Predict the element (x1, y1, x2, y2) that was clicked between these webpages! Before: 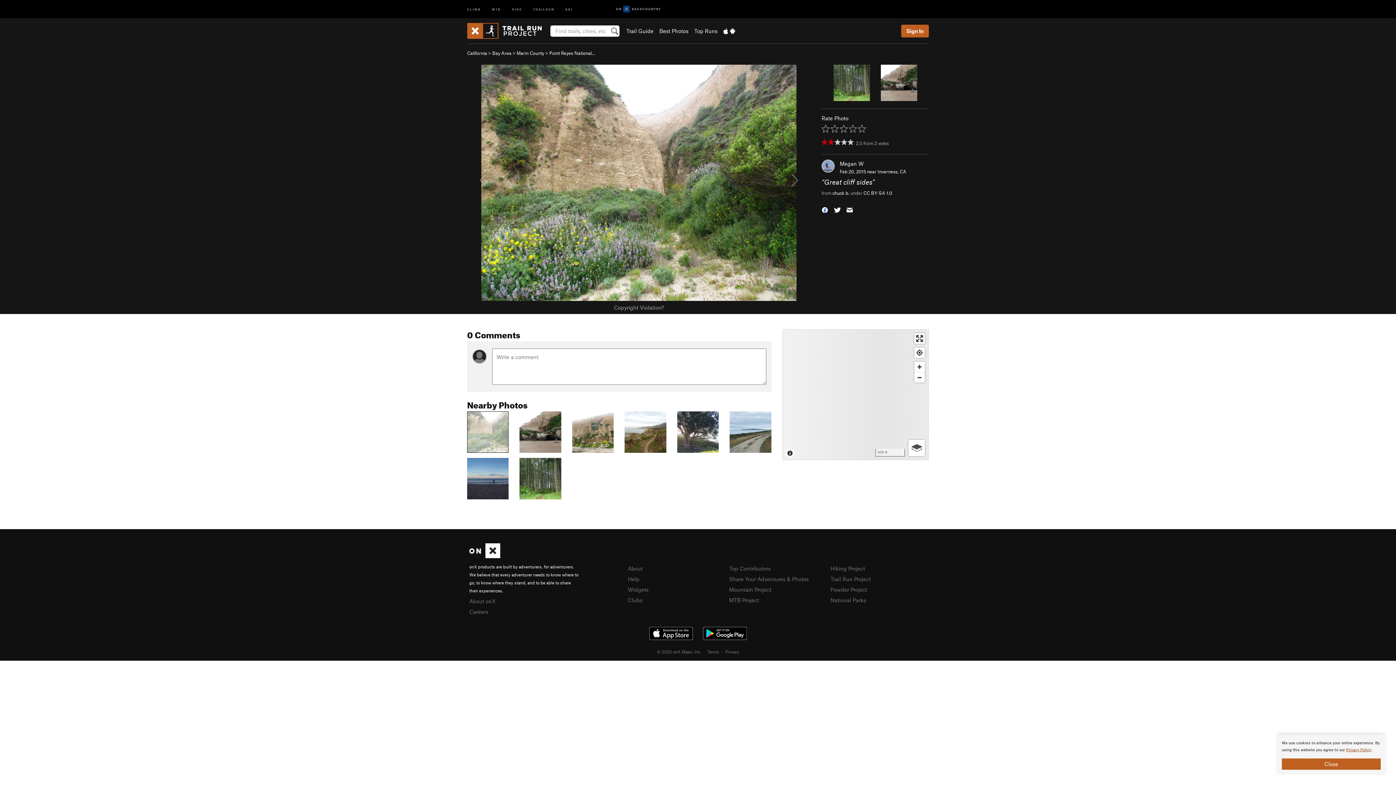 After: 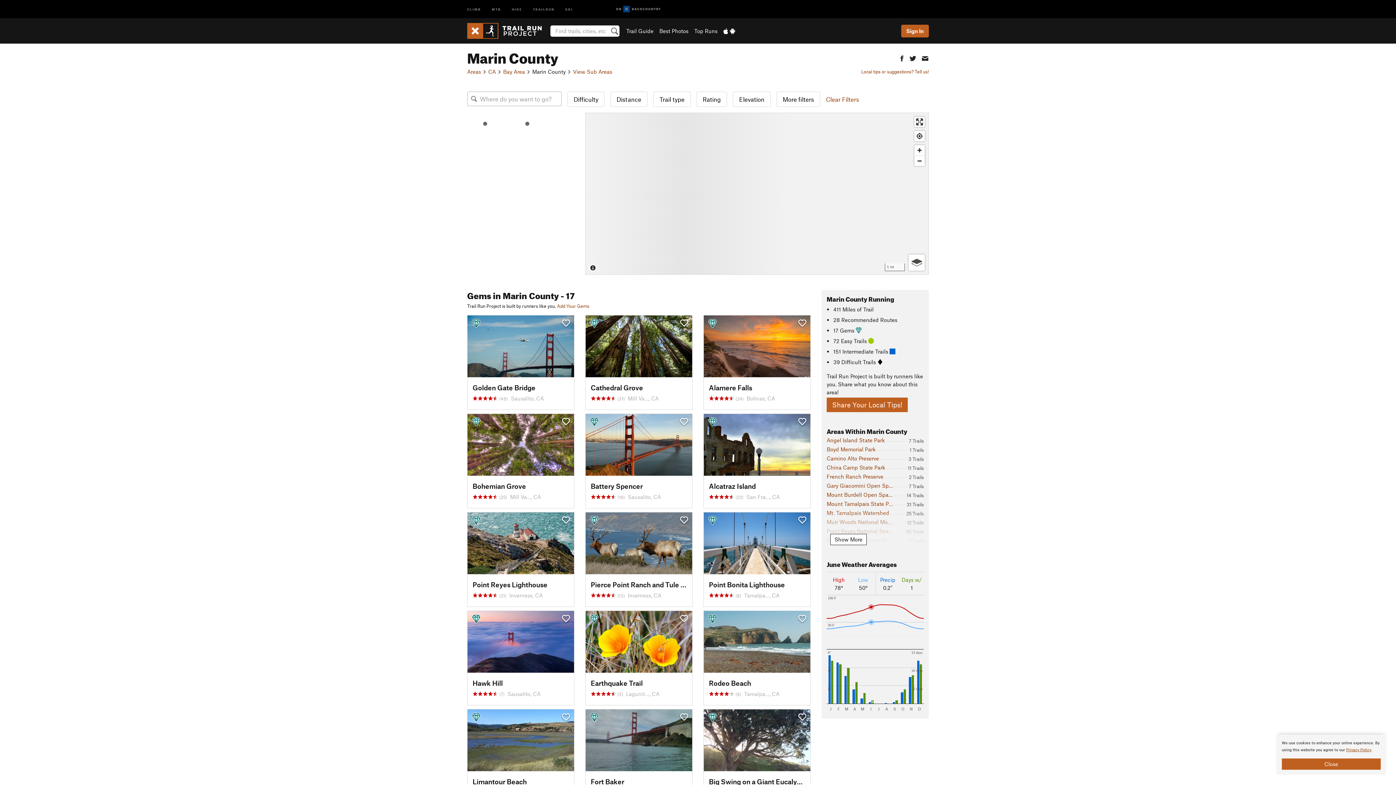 Action: bbox: (516, 50, 544, 56) label: Marin County